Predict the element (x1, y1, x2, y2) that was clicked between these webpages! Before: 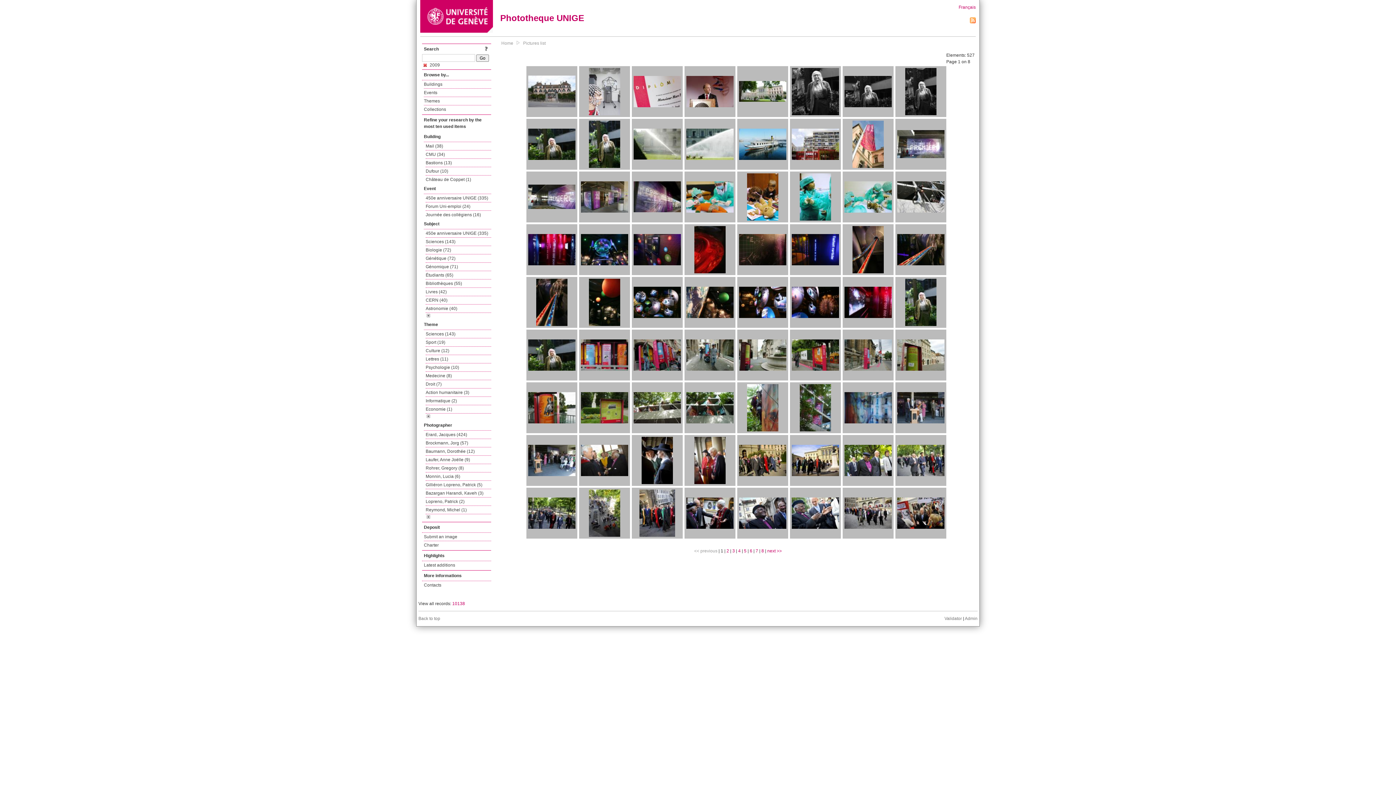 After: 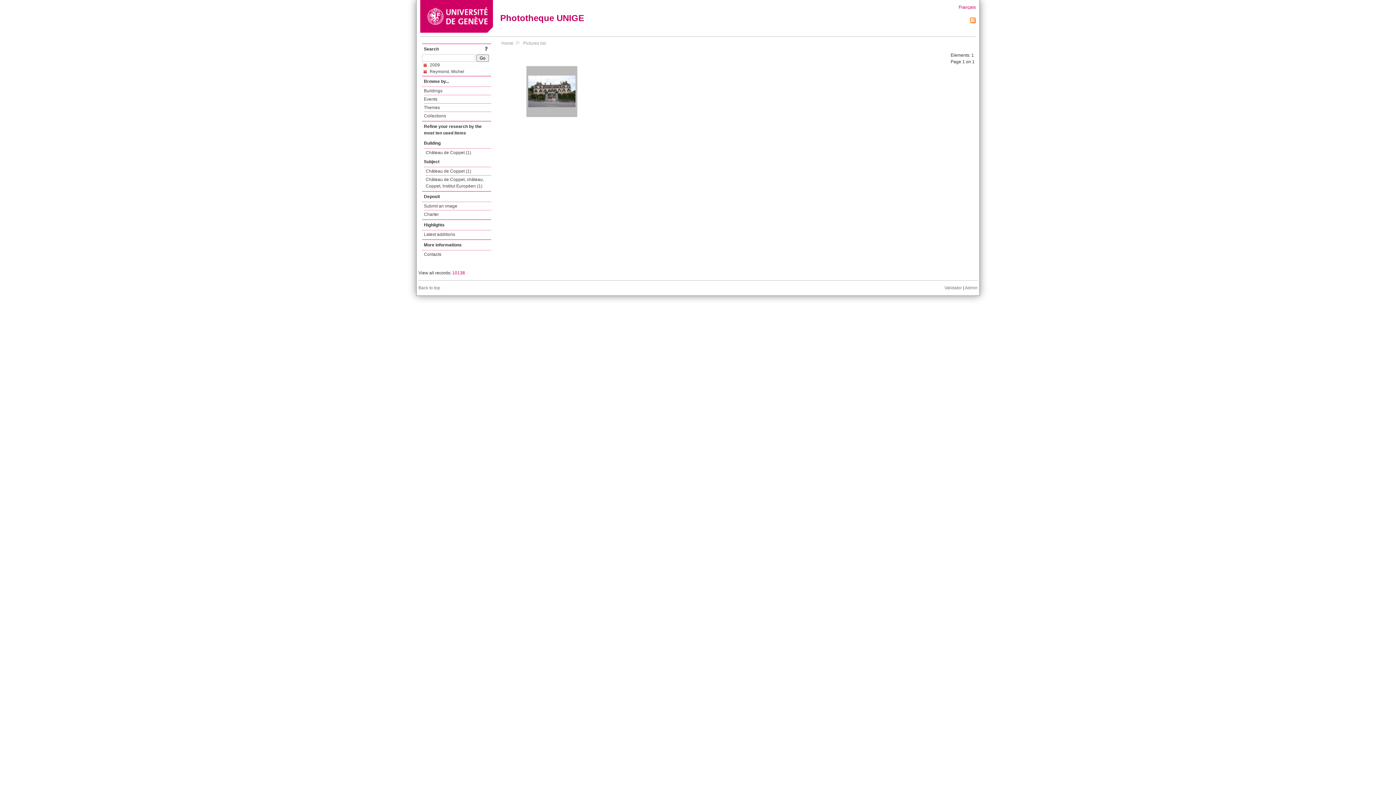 Action: label: Reymond, Michel (1) bbox: (425, 506, 491, 514)